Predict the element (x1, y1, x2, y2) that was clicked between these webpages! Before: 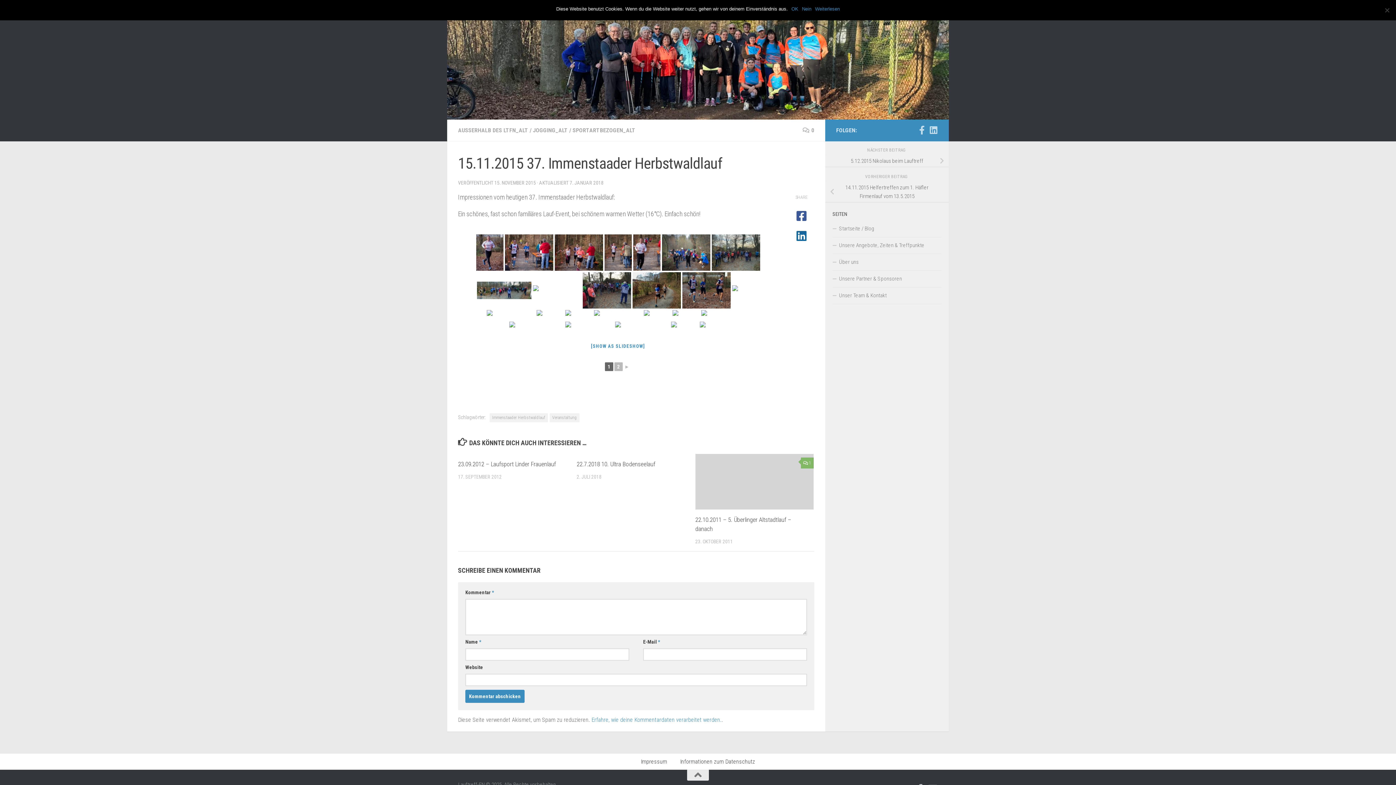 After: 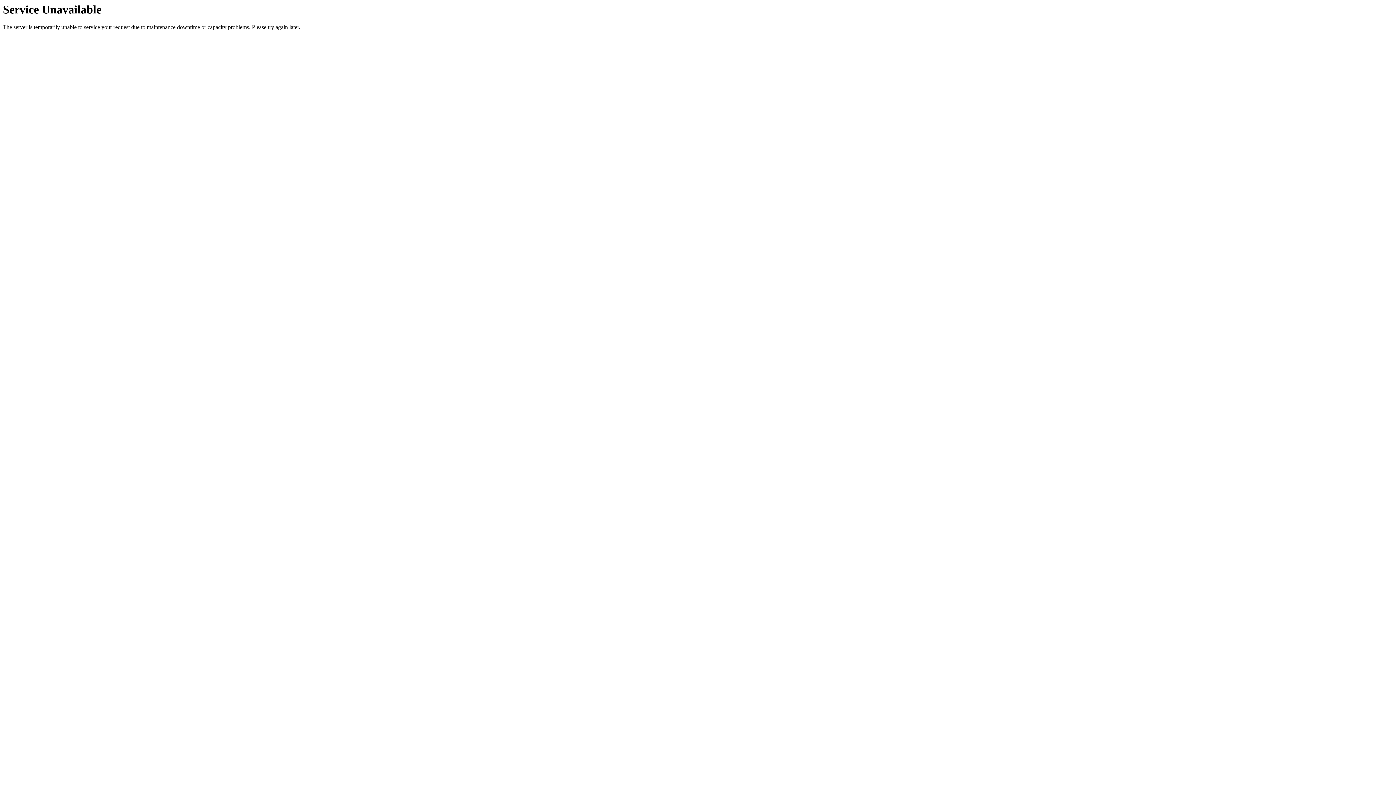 Action: bbox: (572, 126, 635, 133) label: SPORTARTBEZOGEN_ALT